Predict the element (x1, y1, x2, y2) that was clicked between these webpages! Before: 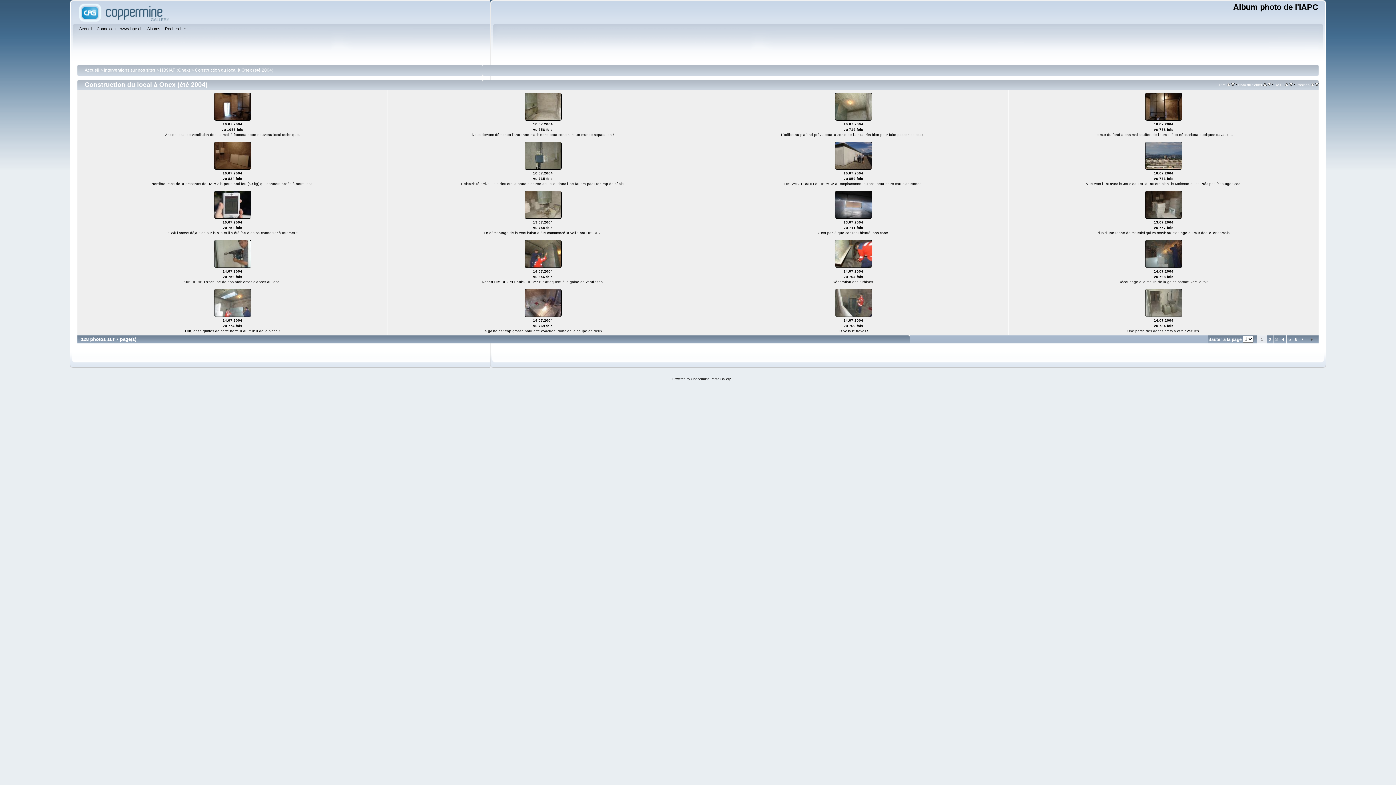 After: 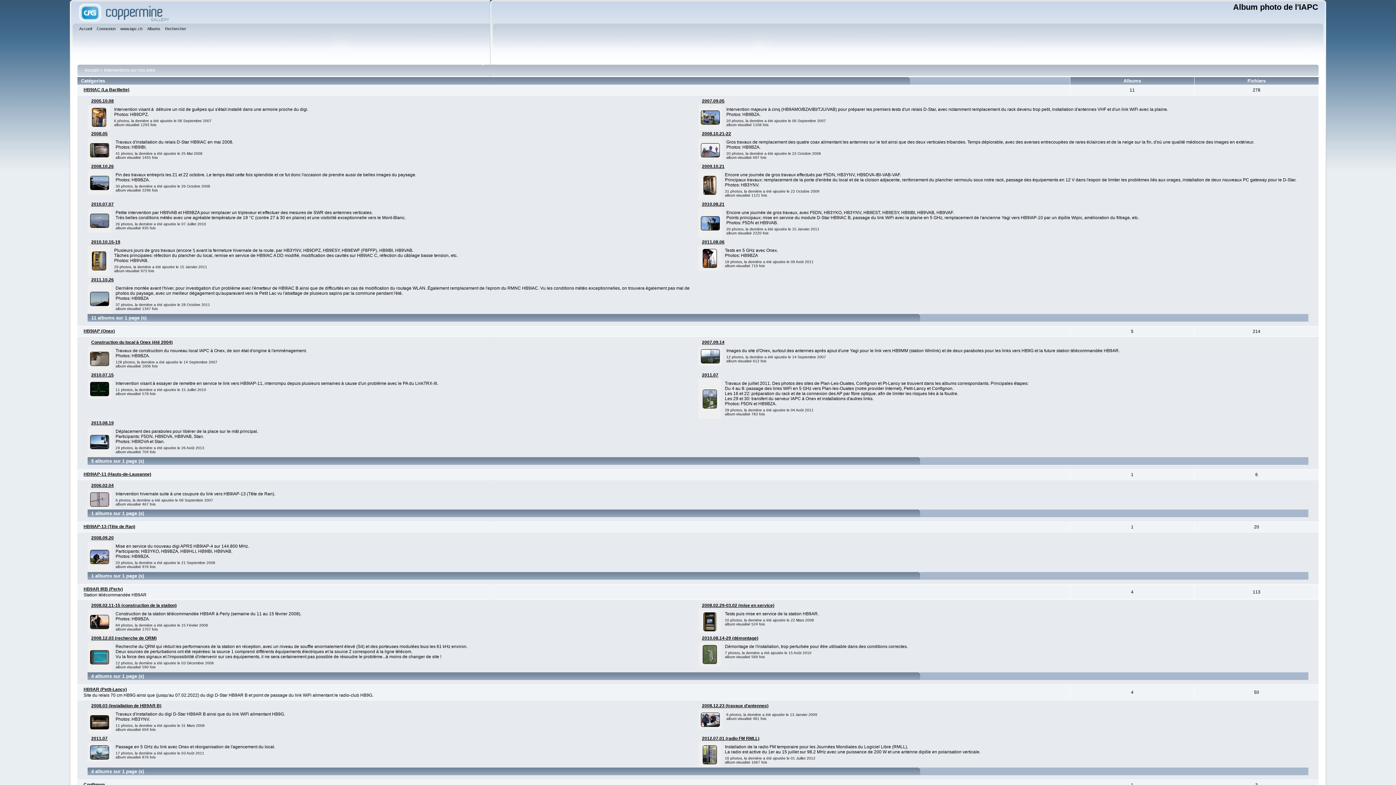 Action: bbox: (104, 67, 155, 72) label: Interventions sur nos sites